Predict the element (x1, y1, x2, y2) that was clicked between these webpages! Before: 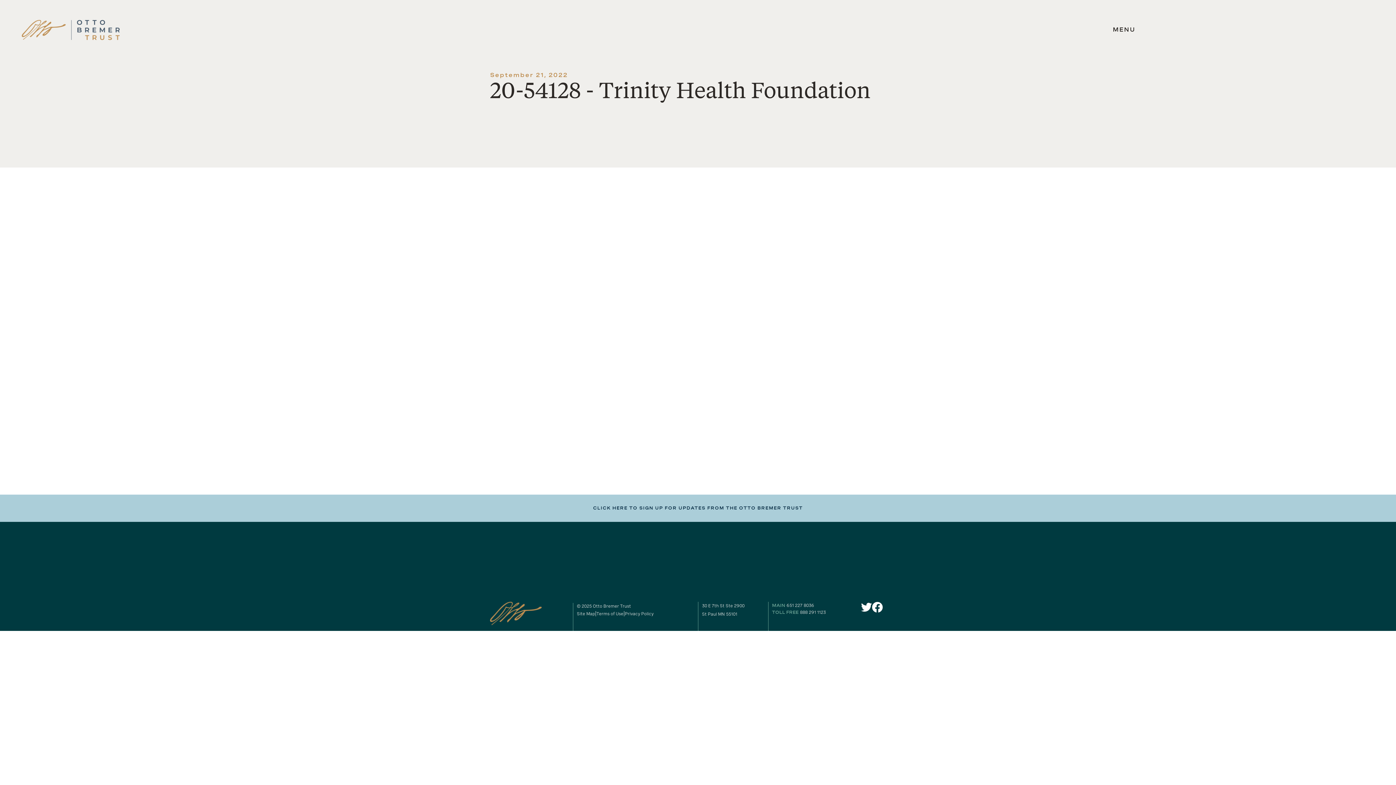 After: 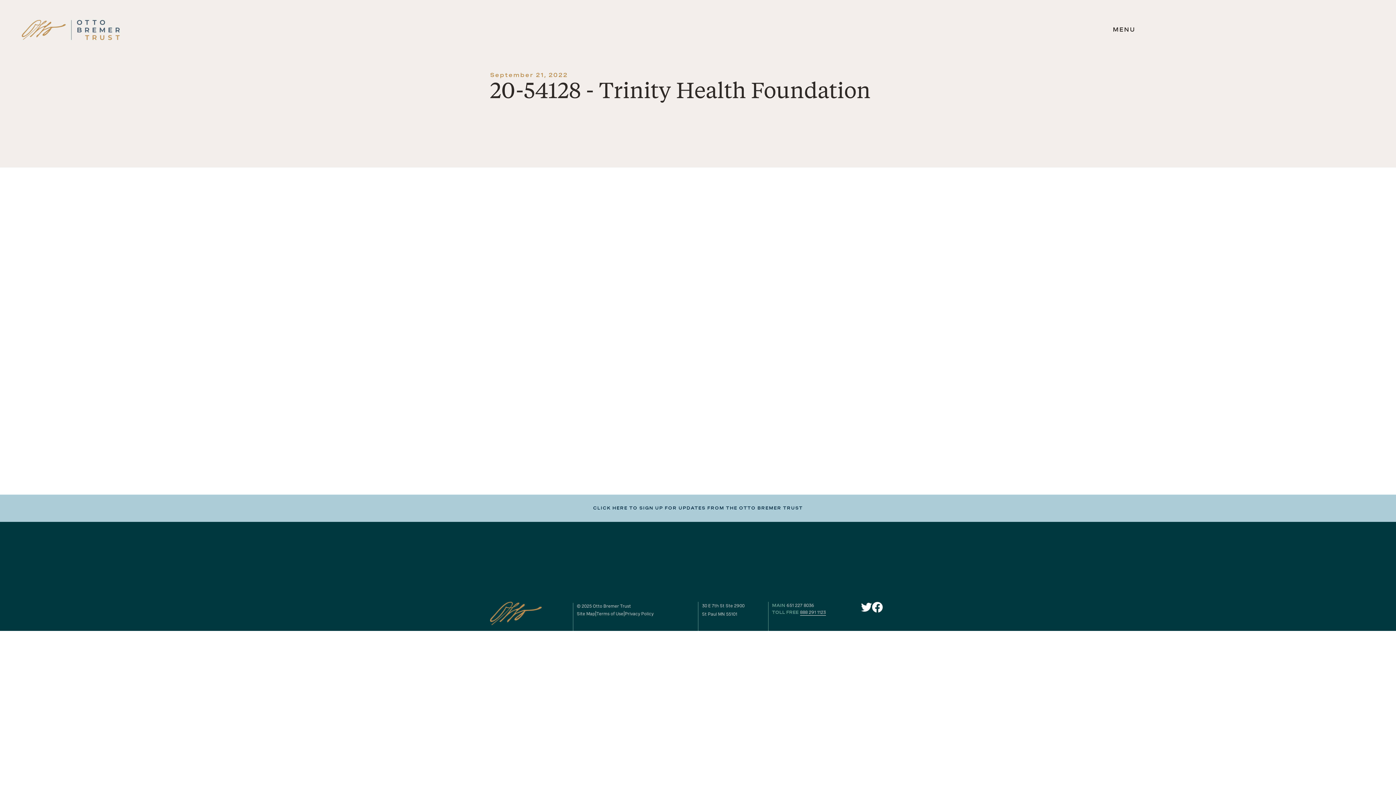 Action: bbox: (800, 610, 826, 615) label: our toll free number